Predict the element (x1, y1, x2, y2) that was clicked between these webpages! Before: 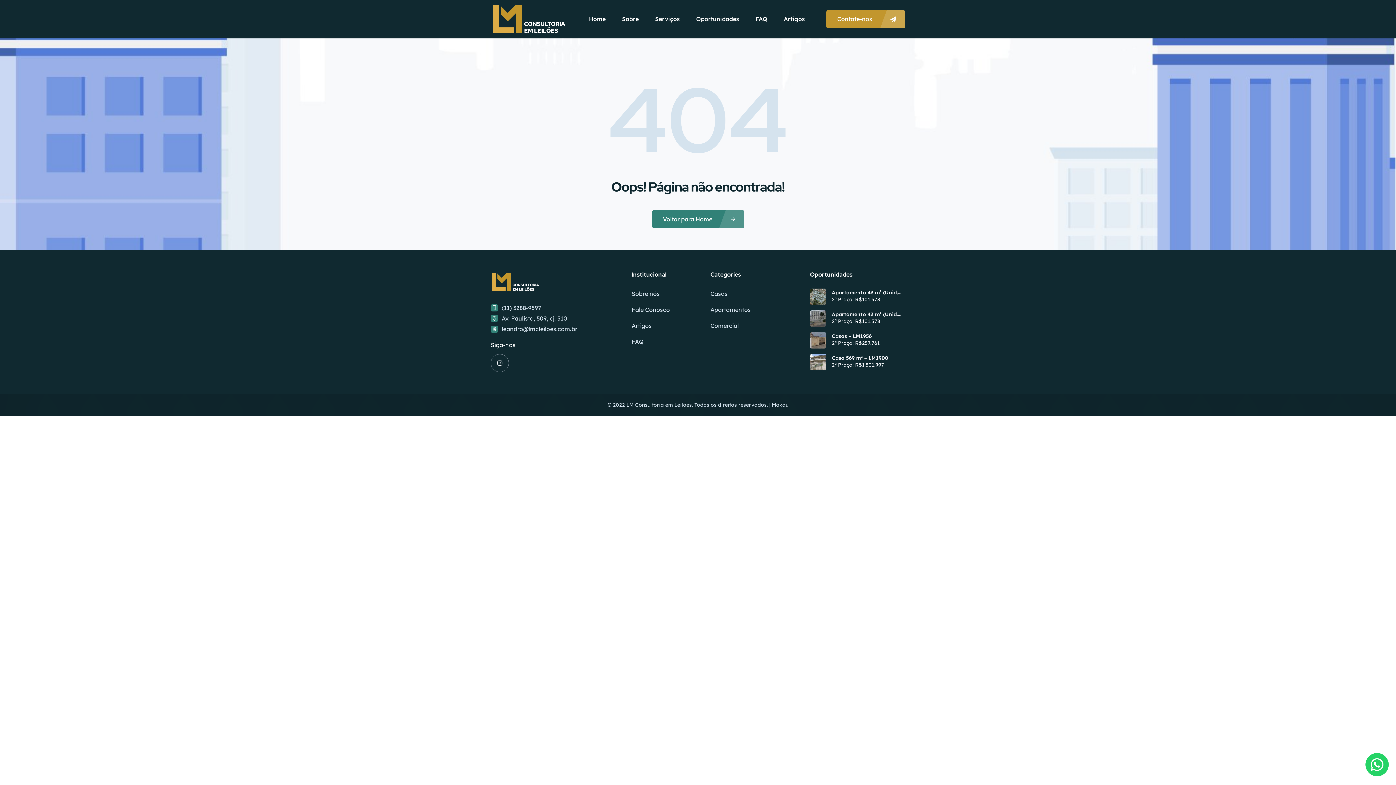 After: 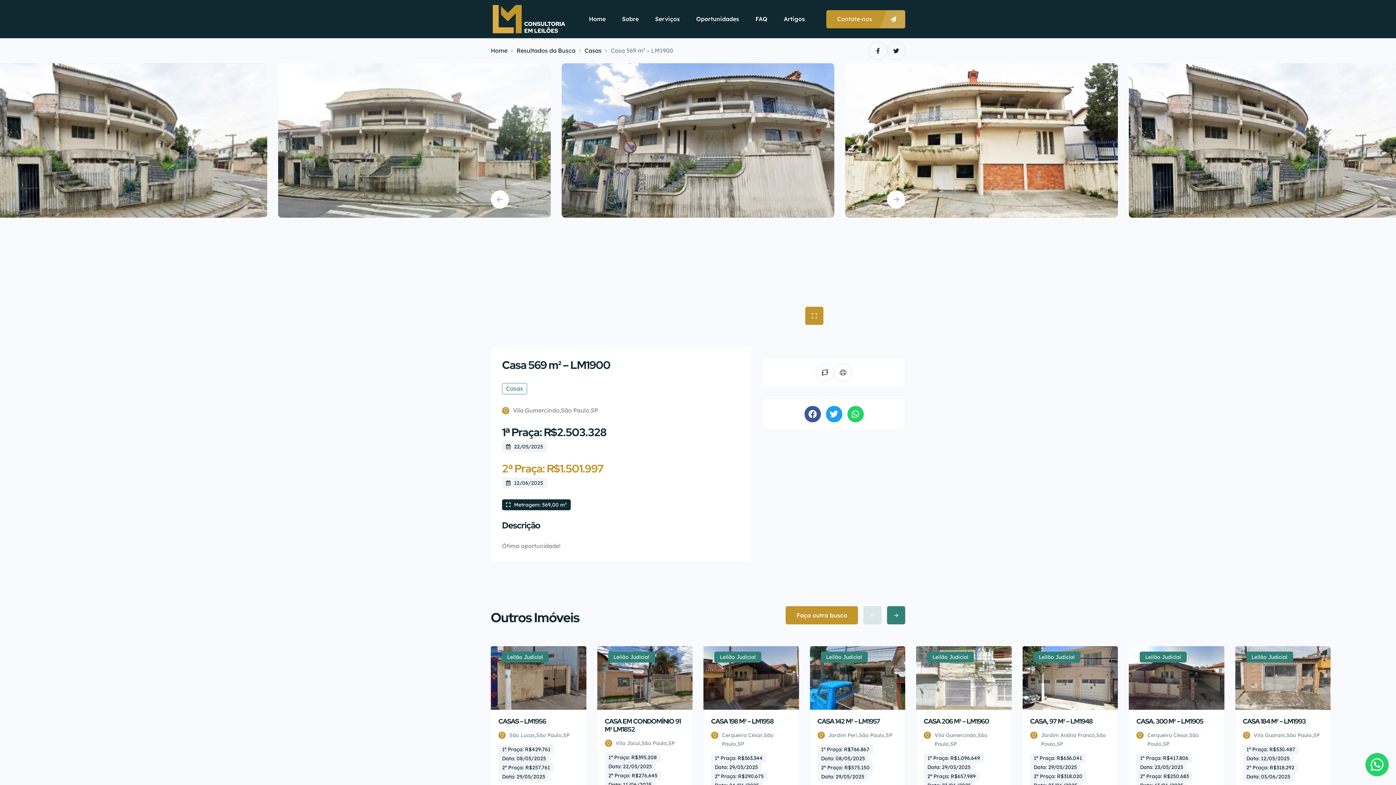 Action: bbox: (810, 354, 826, 370)